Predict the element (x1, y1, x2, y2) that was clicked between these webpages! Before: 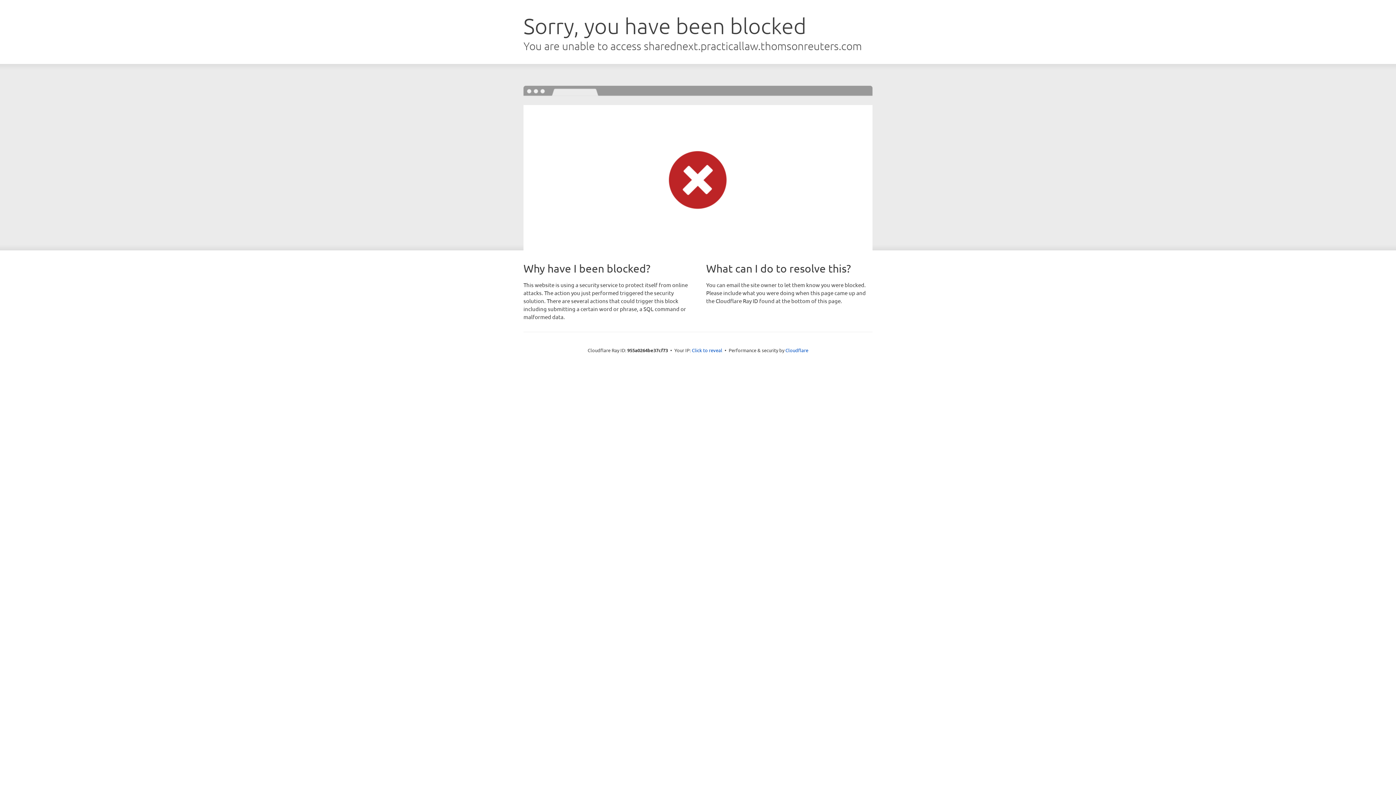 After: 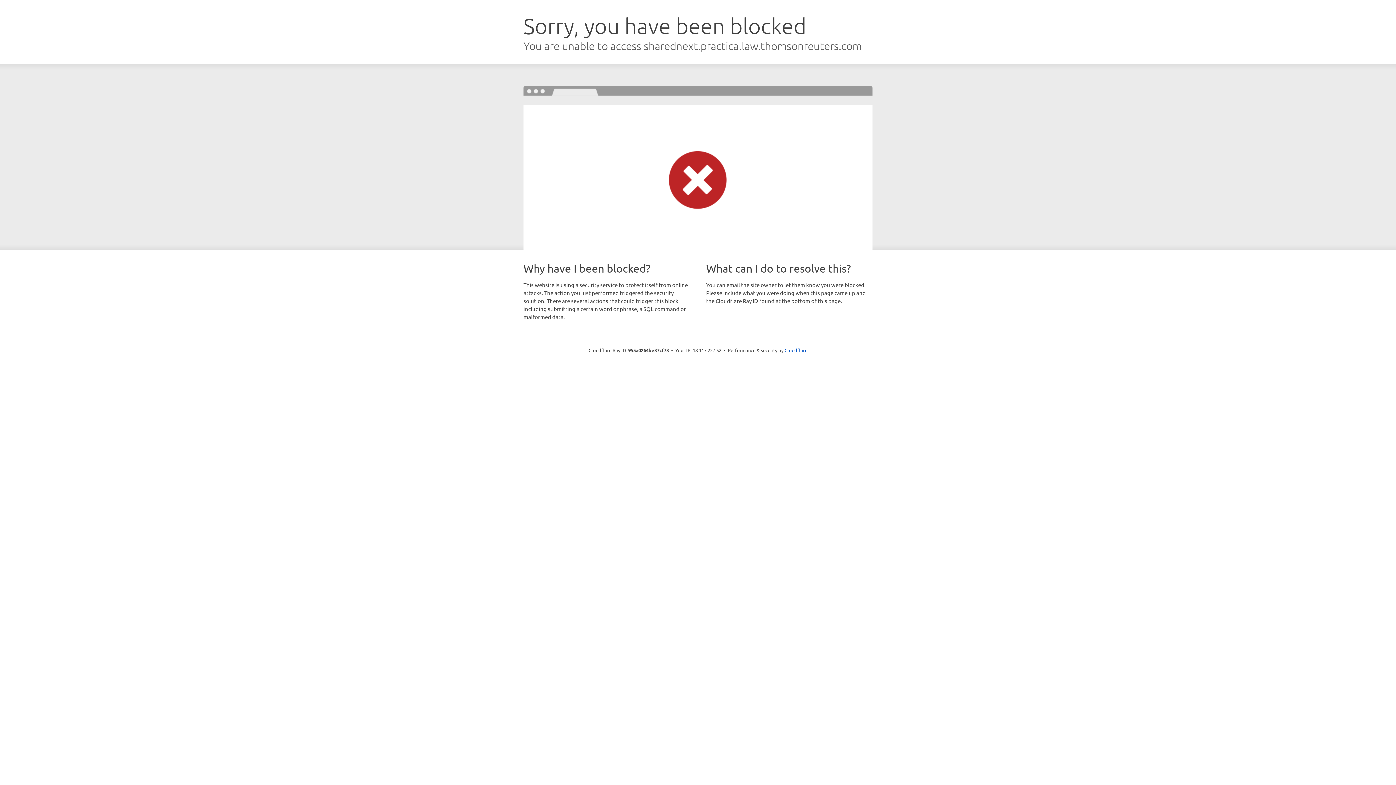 Action: bbox: (692, 346, 722, 353) label: Click to reveal